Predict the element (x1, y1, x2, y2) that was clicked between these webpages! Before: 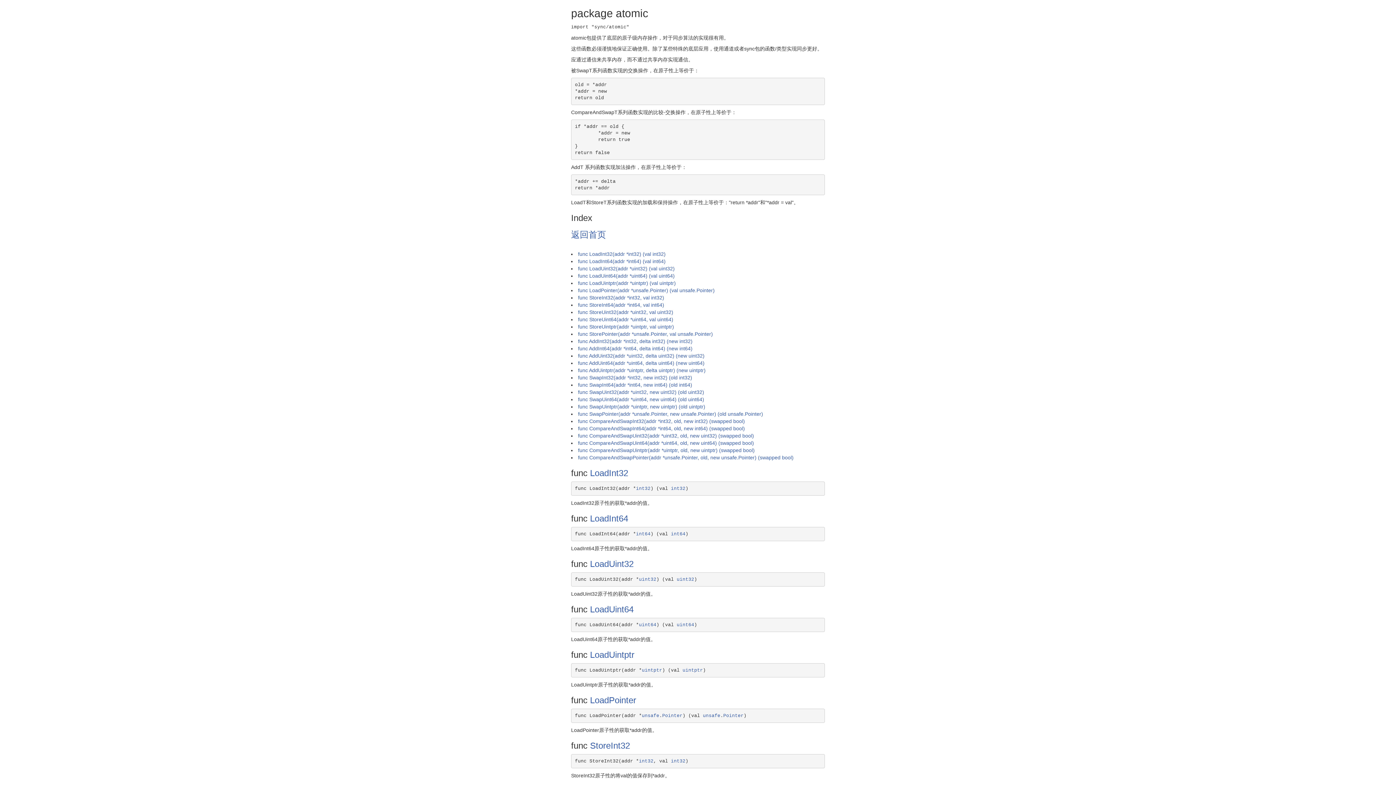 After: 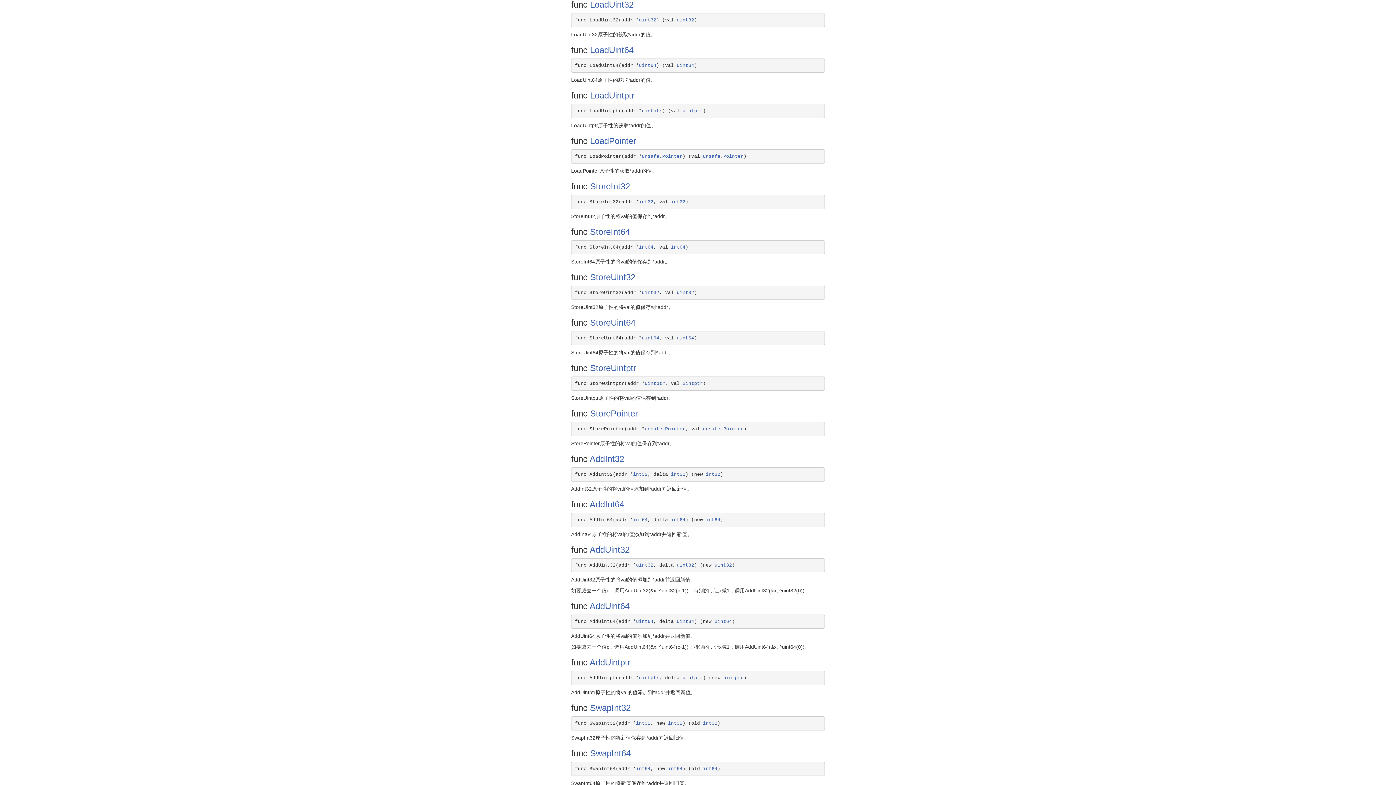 Action: label: func LoadUint32(addr *uint32) (val uint32) bbox: (578, 265, 674, 271)